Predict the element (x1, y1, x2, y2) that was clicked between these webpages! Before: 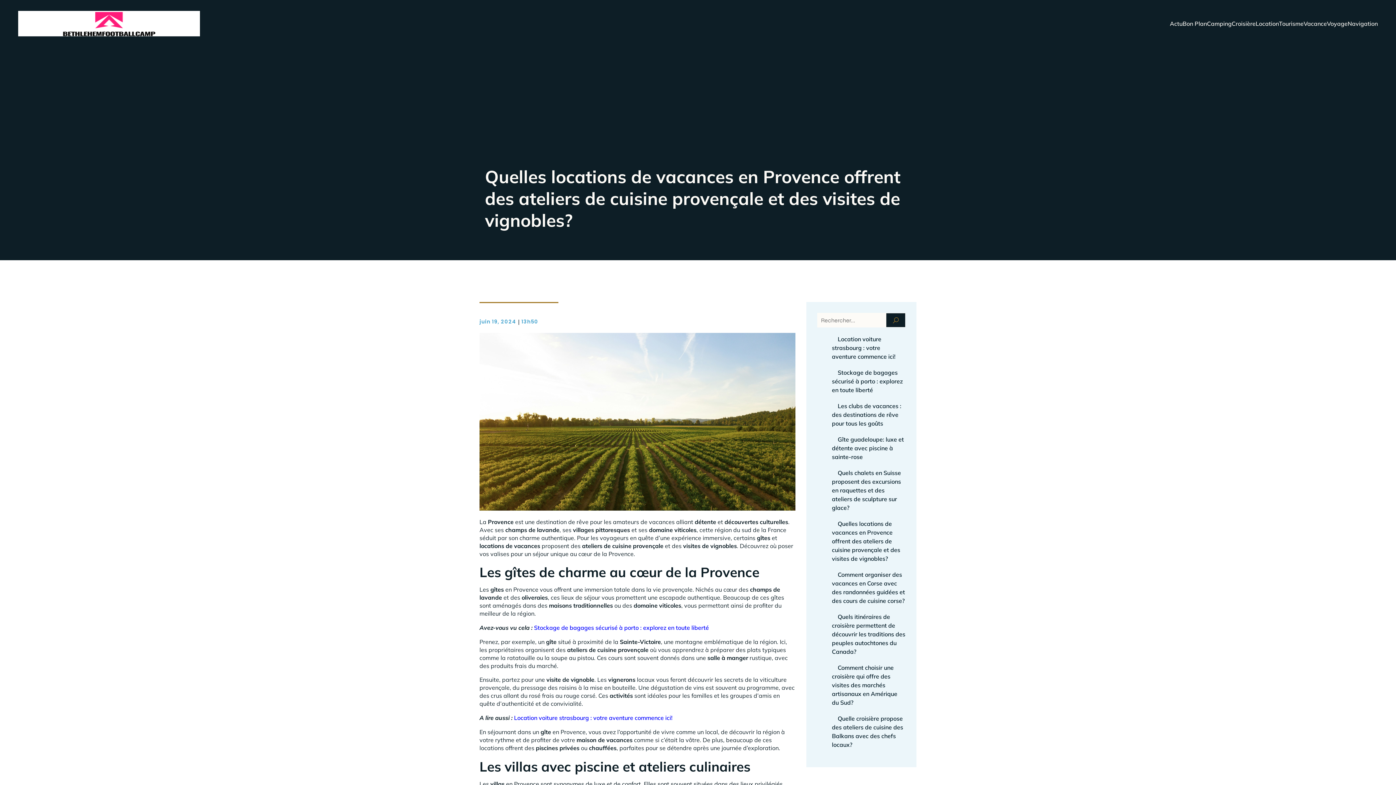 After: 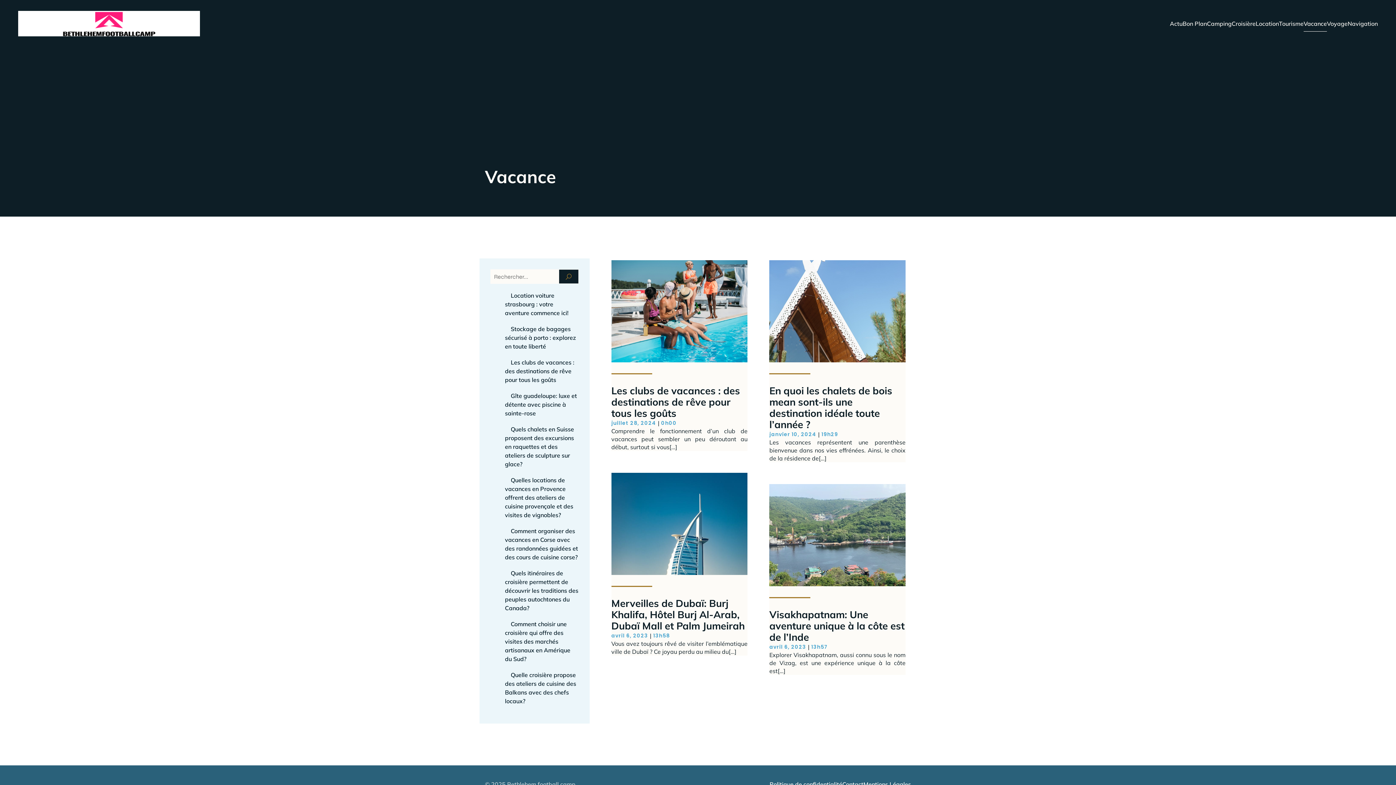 Action: label: Vacance bbox: (1304, 15, 1327, 31)